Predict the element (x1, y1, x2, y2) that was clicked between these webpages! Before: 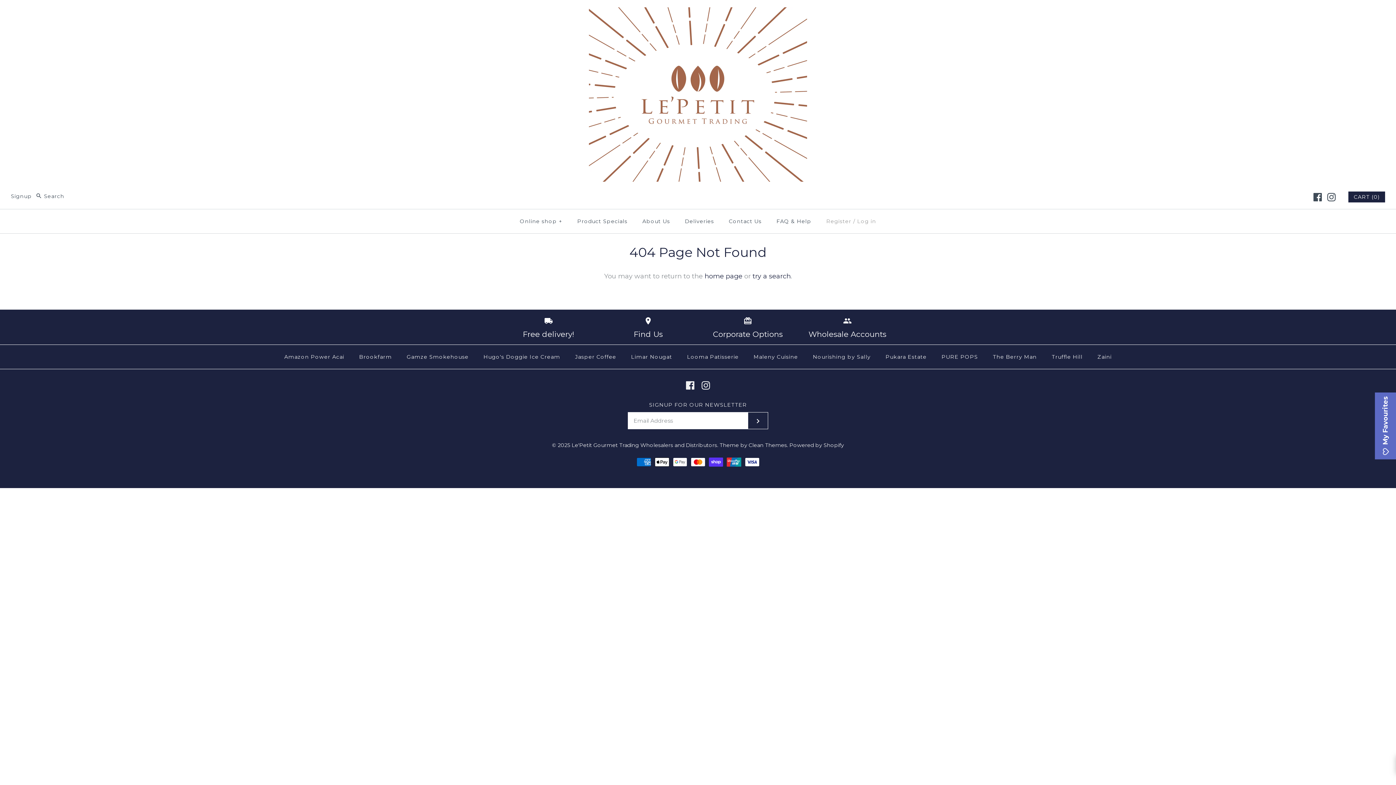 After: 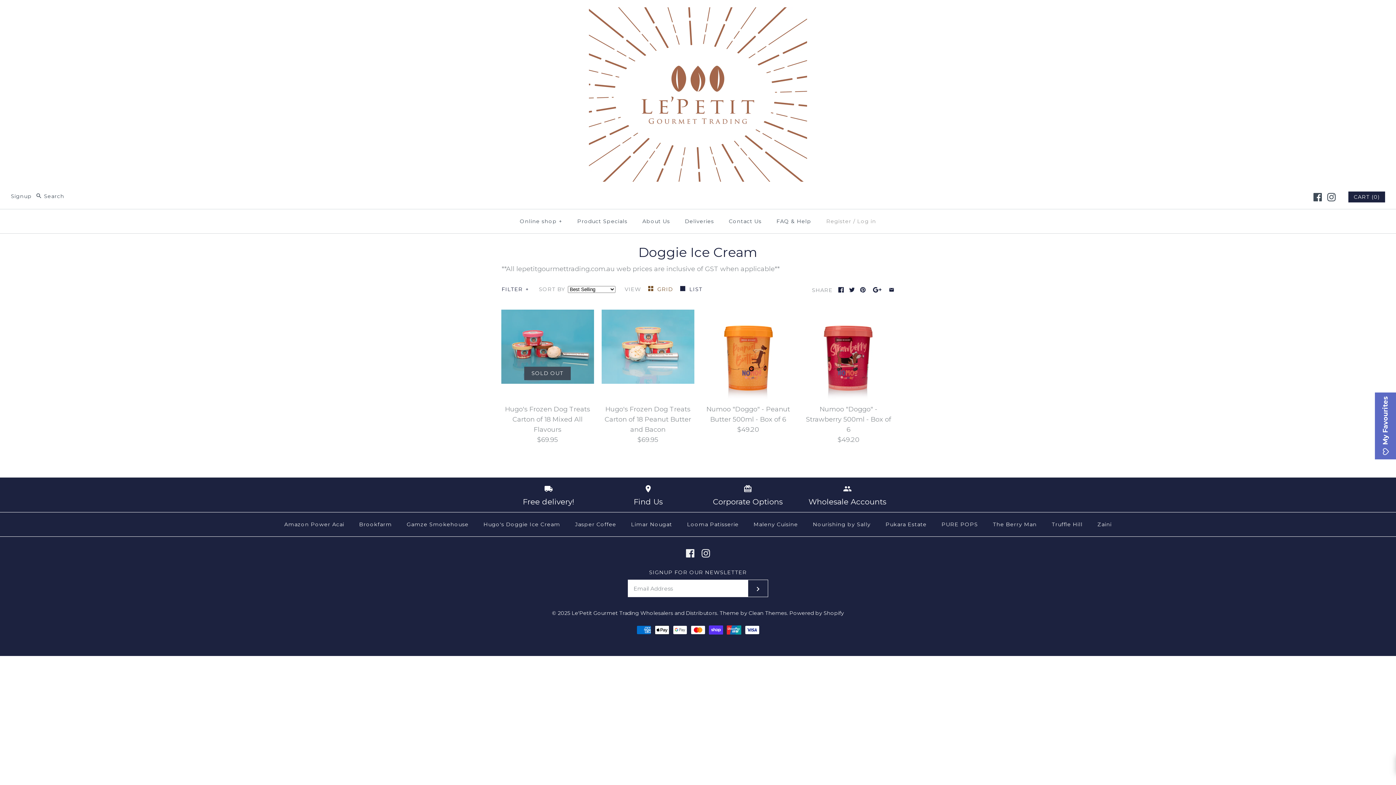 Action: bbox: (477, 346, 566, 367) label: Hugo's Doggie Ice Cream